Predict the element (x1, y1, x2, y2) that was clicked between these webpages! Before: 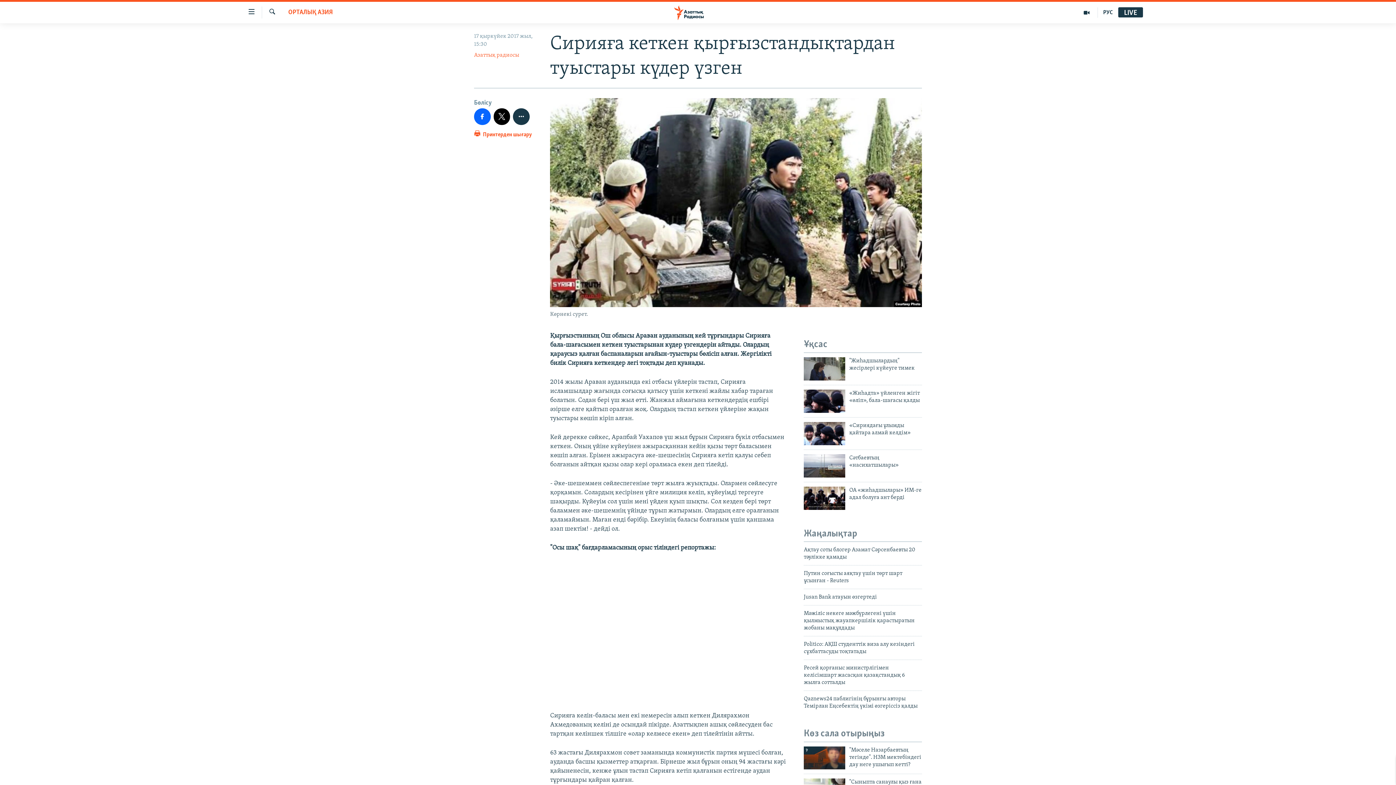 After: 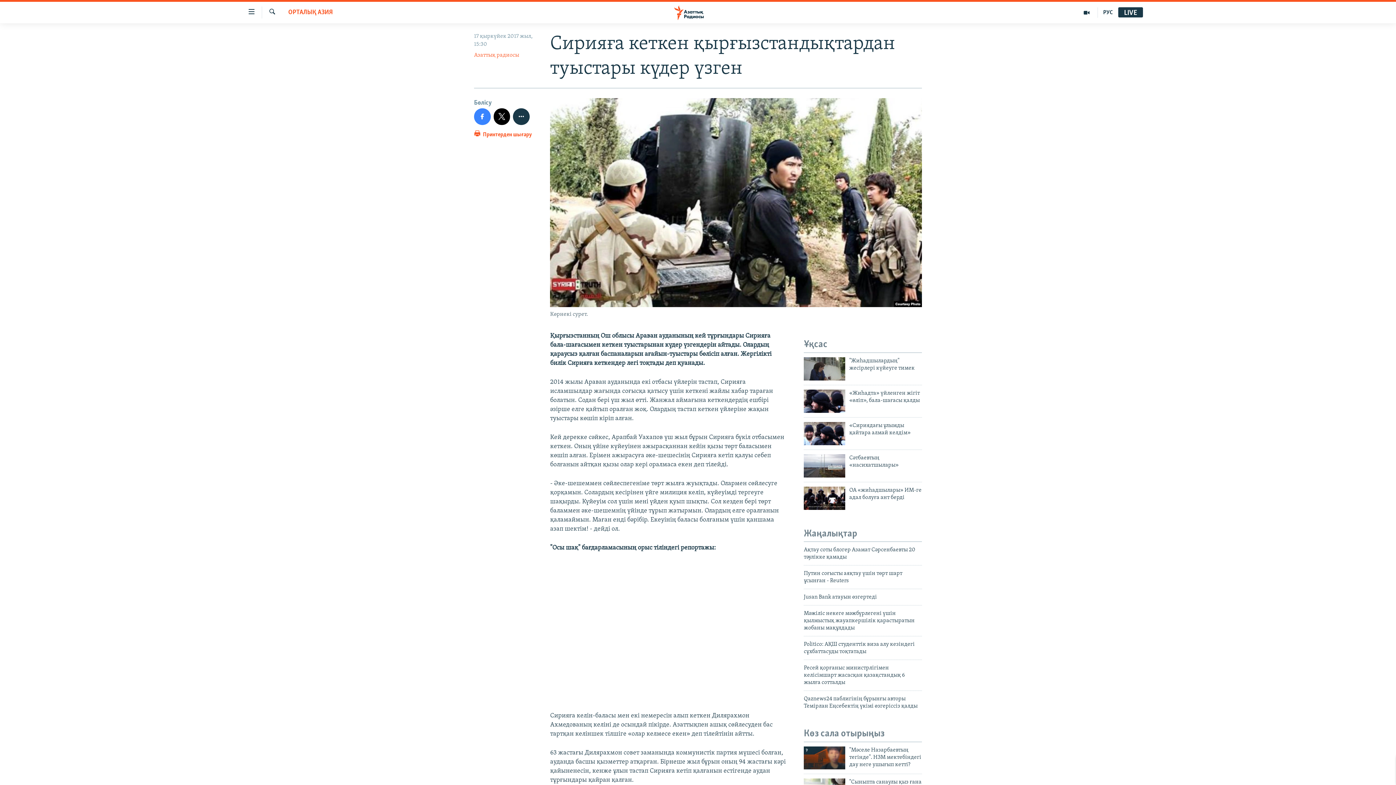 Action: bbox: (474, 108, 490, 124)